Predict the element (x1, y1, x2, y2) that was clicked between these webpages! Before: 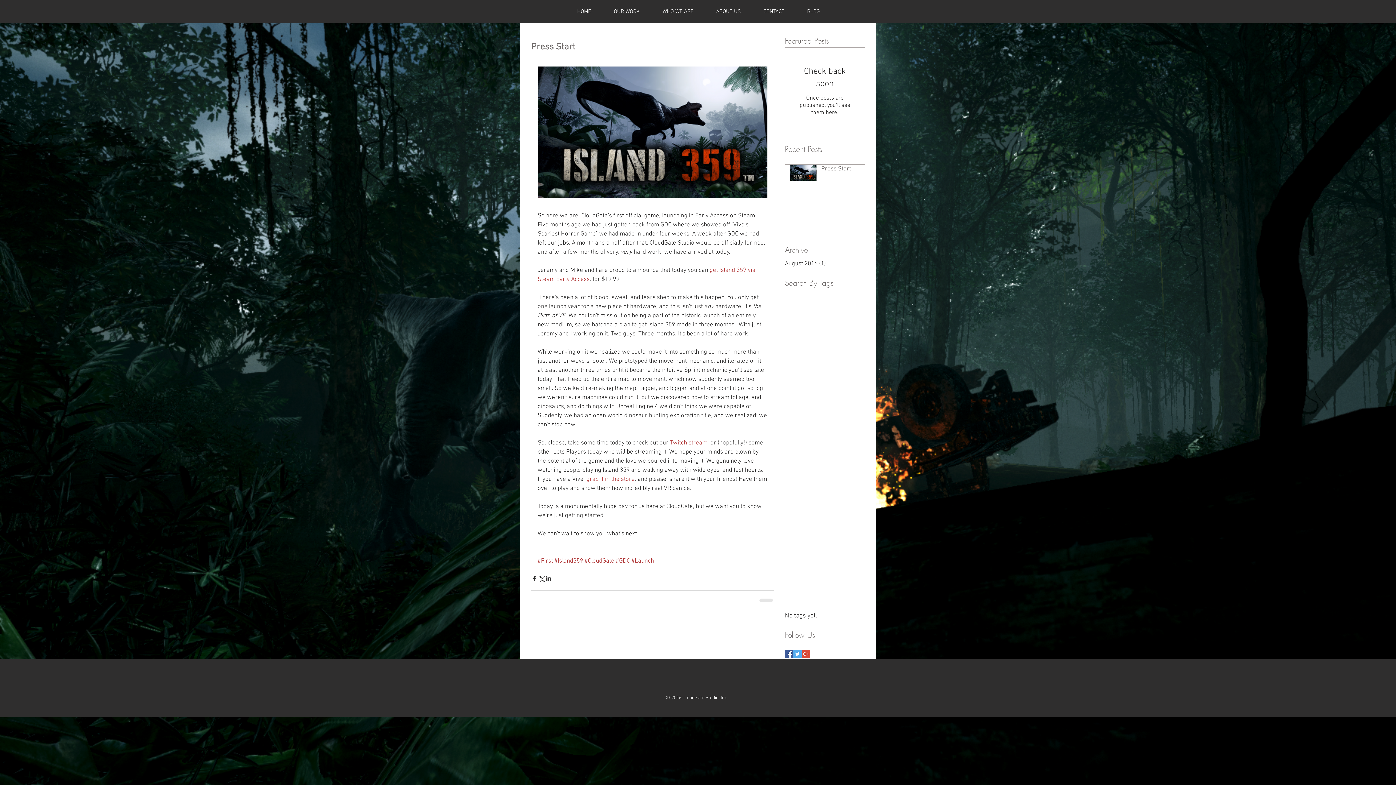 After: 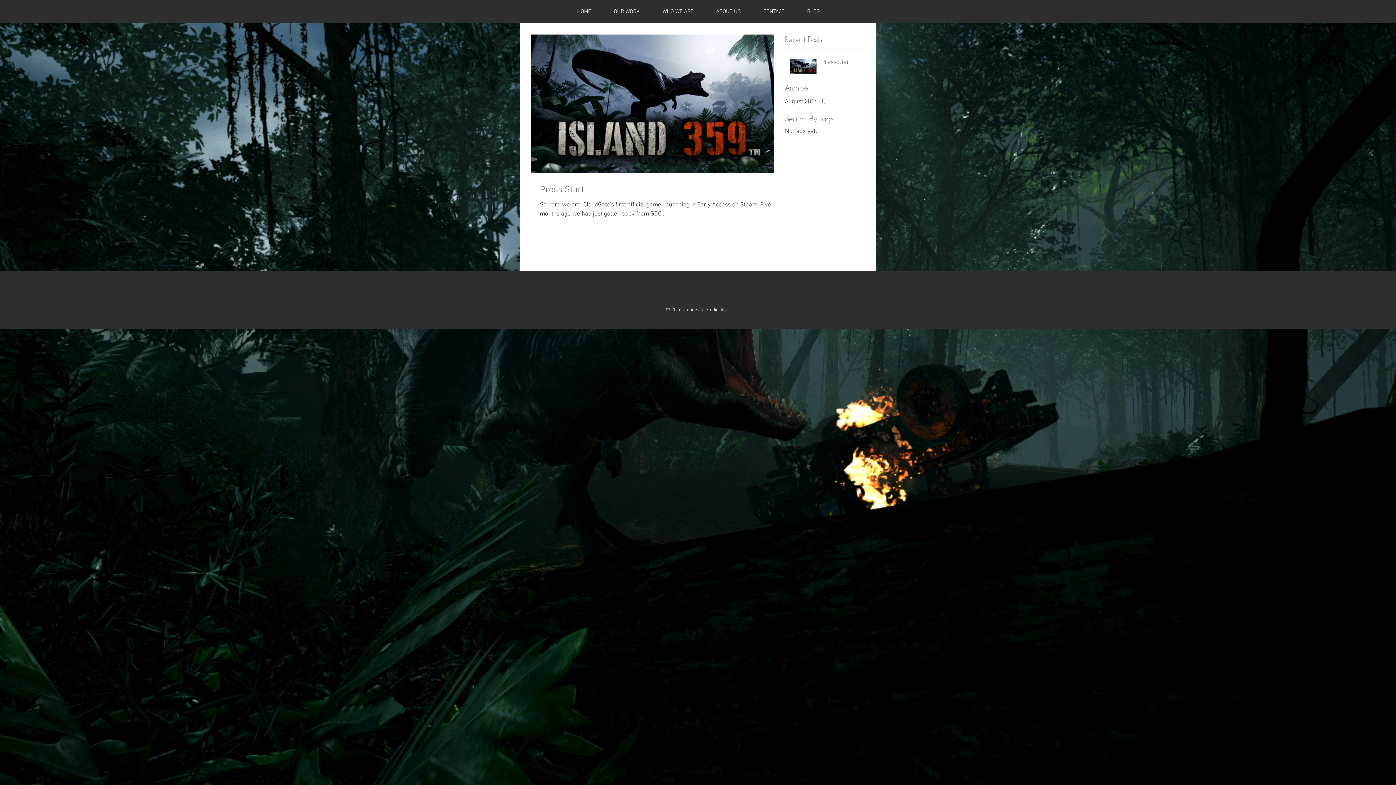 Action: label: August 2016 (1)
1 post bbox: (785, 259, 861, 268)